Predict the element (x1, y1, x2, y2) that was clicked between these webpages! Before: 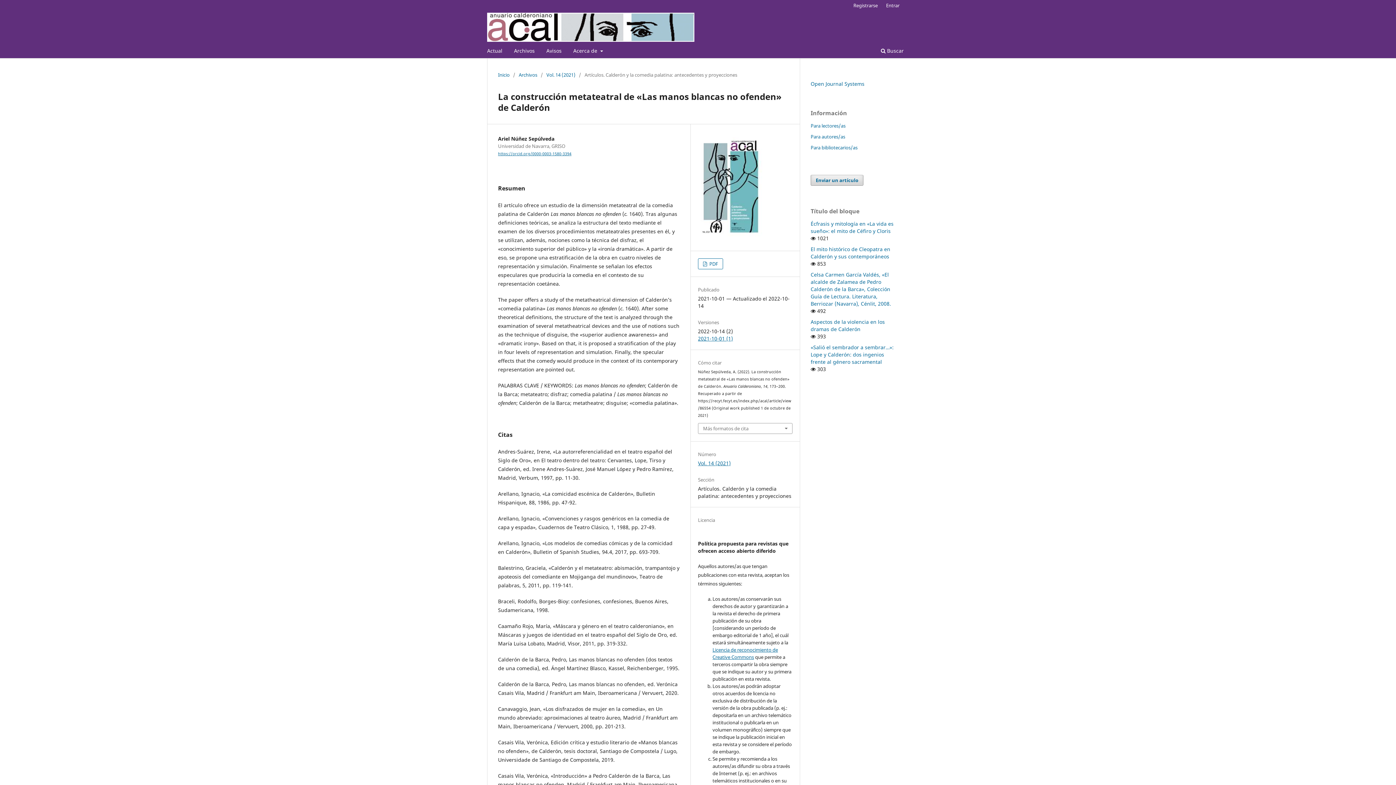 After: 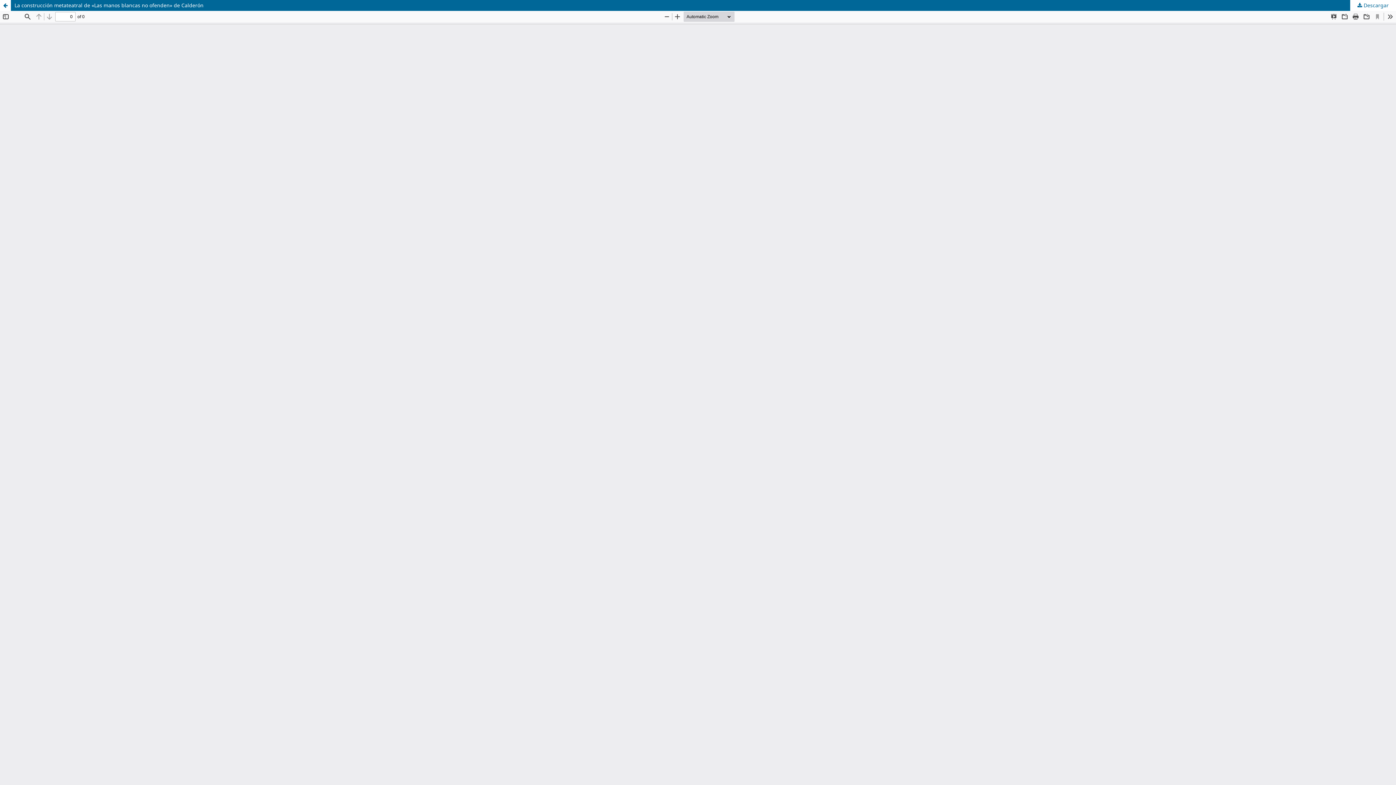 Action: bbox: (698, 258, 723, 269) label:  PDF